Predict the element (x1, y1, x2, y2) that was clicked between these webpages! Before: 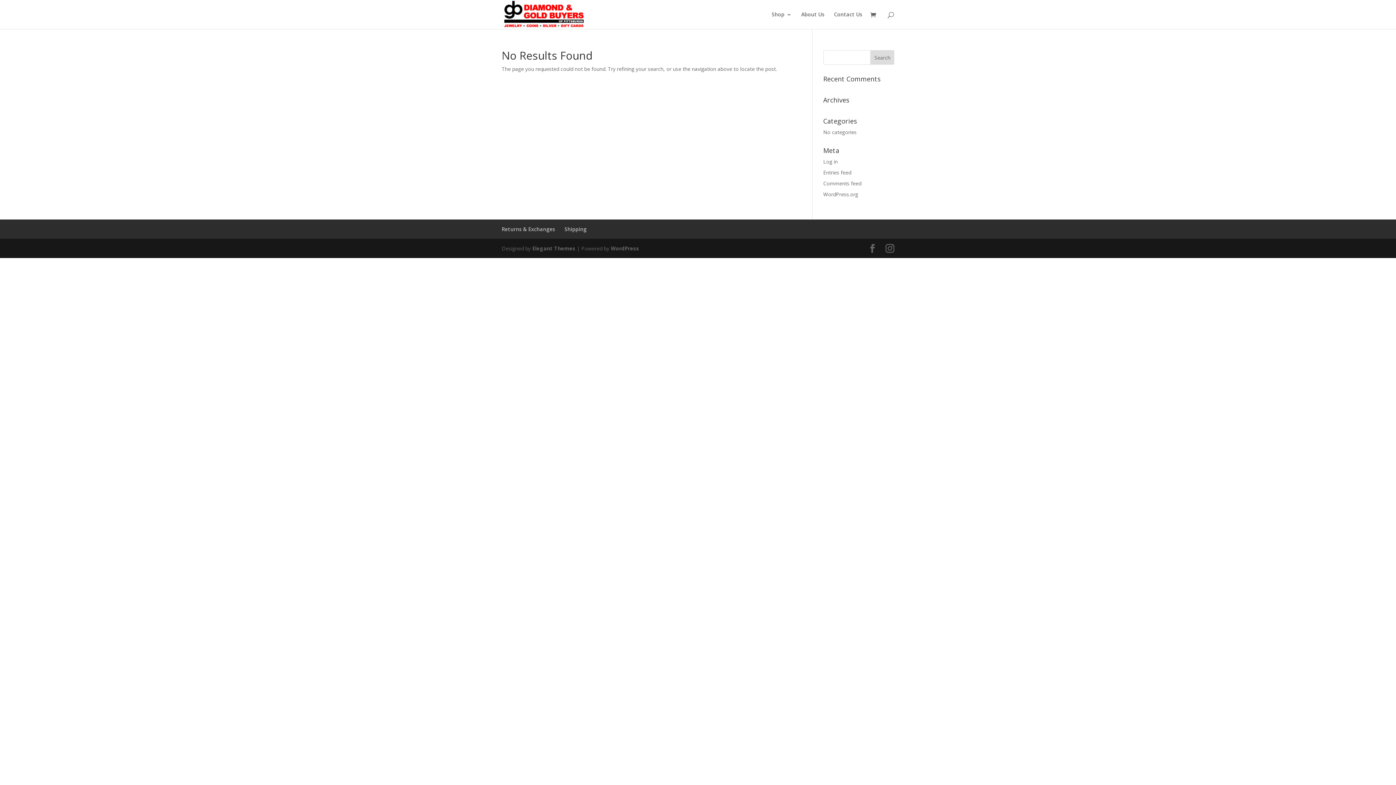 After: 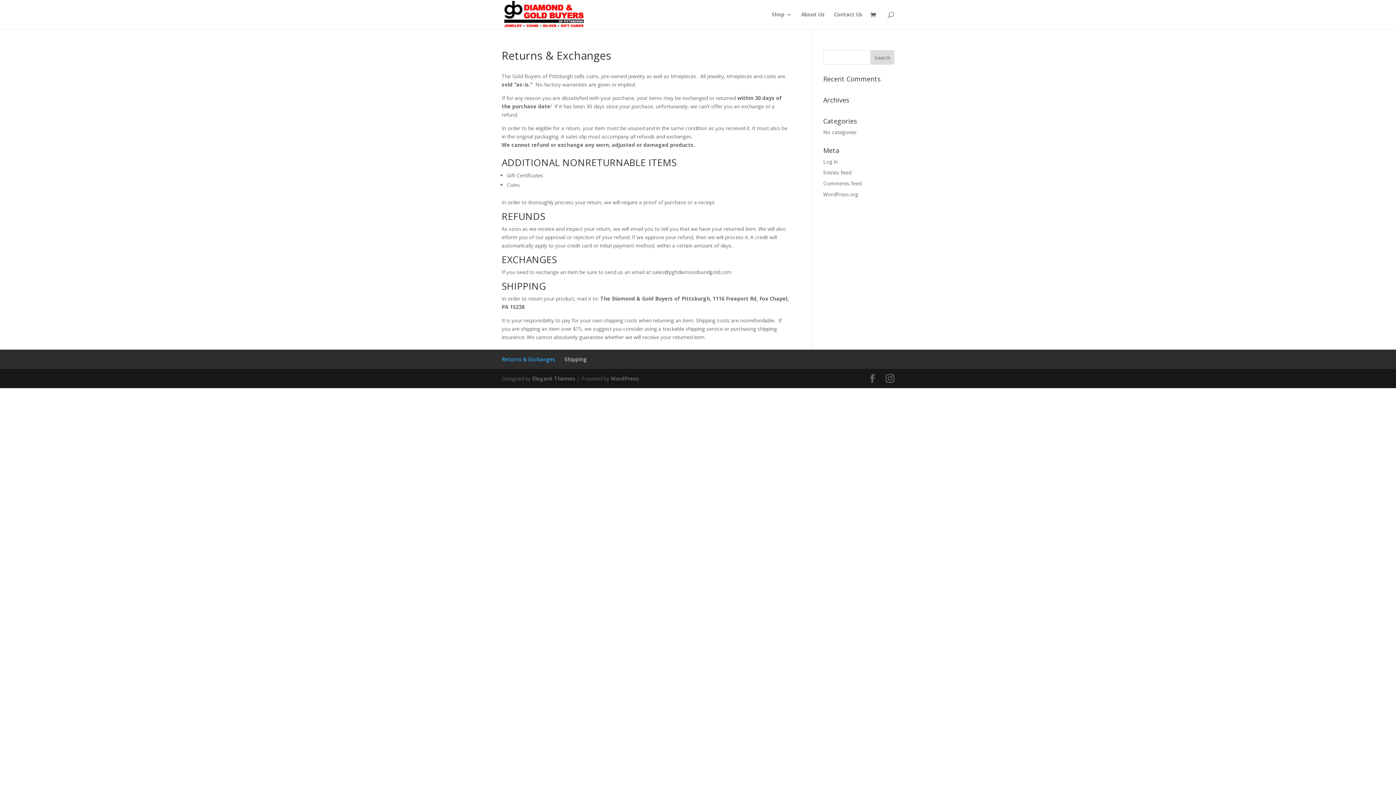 Action: bbox: (501, 225, 555, 232) label: Returns & Exchanges